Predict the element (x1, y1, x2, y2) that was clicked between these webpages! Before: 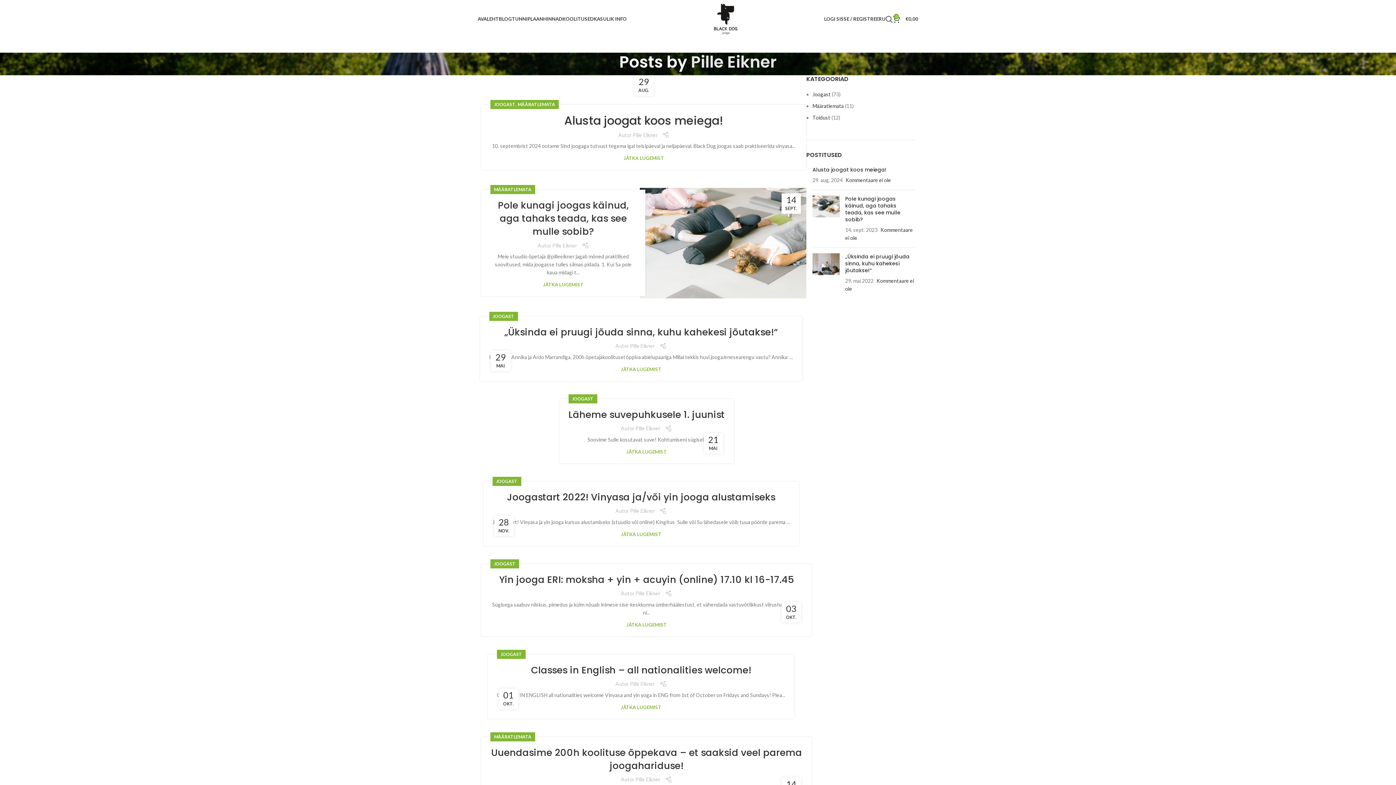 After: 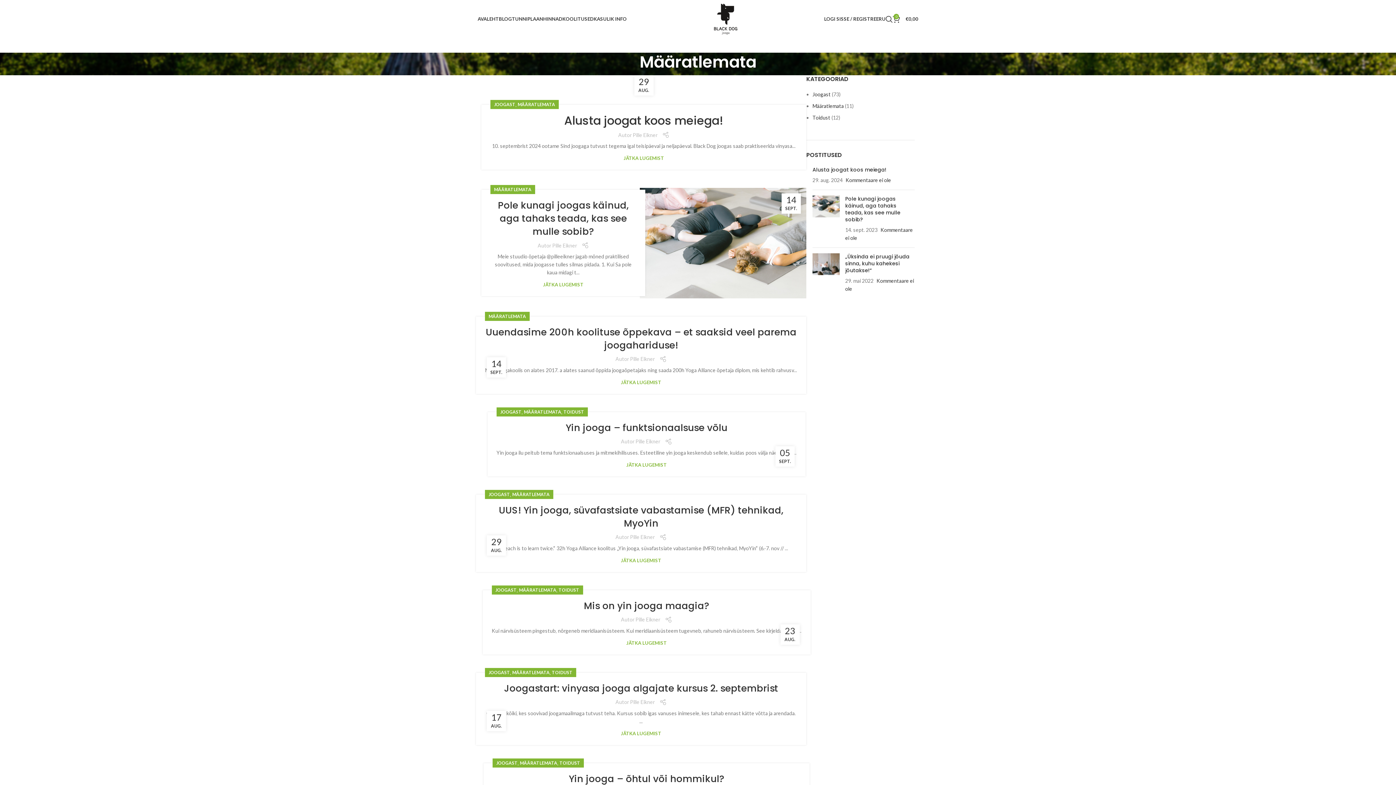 Action: bbox: (517, 100, 555, 109) label: MÄÄRATLEMATA